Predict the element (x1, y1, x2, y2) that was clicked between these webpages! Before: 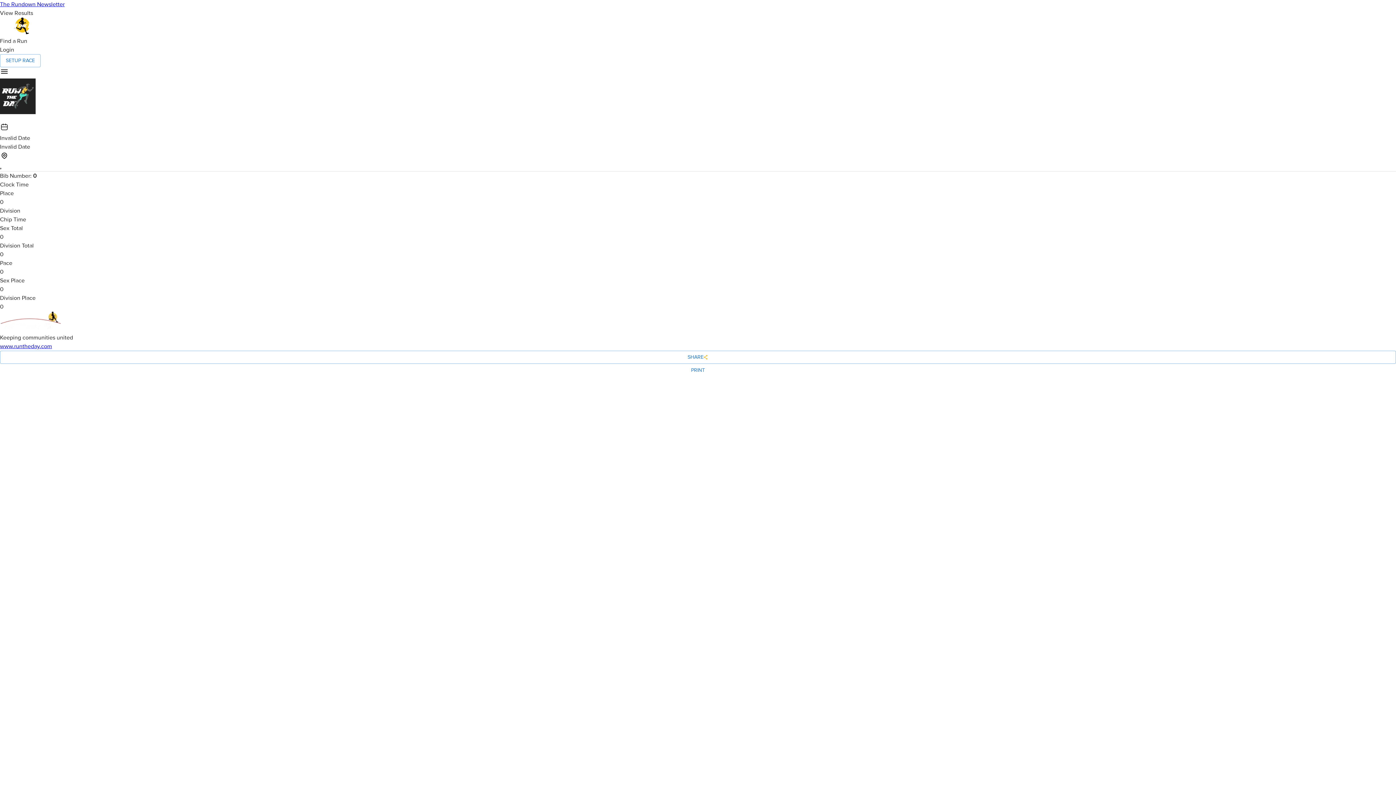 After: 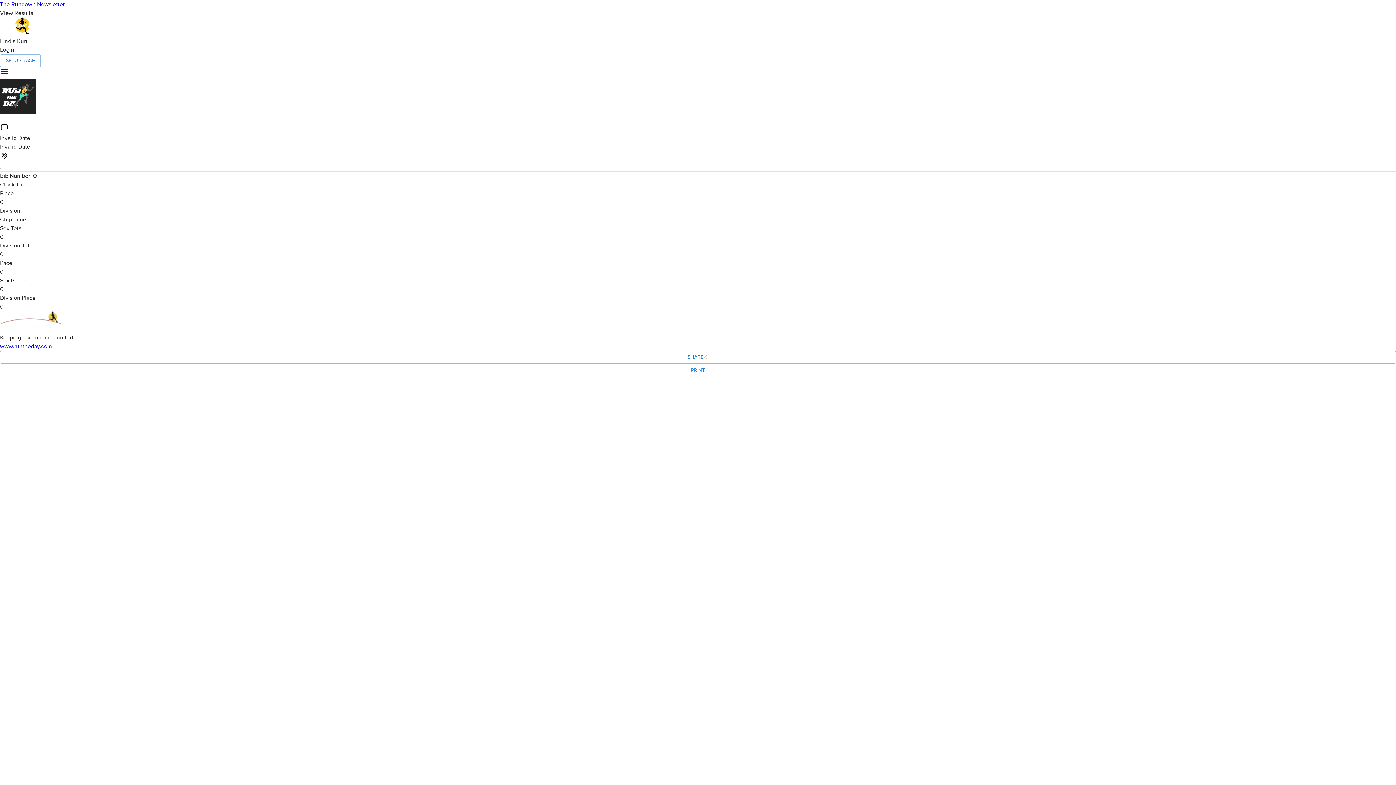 Action: bbox: (0, 342, 52, 350) label: www.runtheday.com